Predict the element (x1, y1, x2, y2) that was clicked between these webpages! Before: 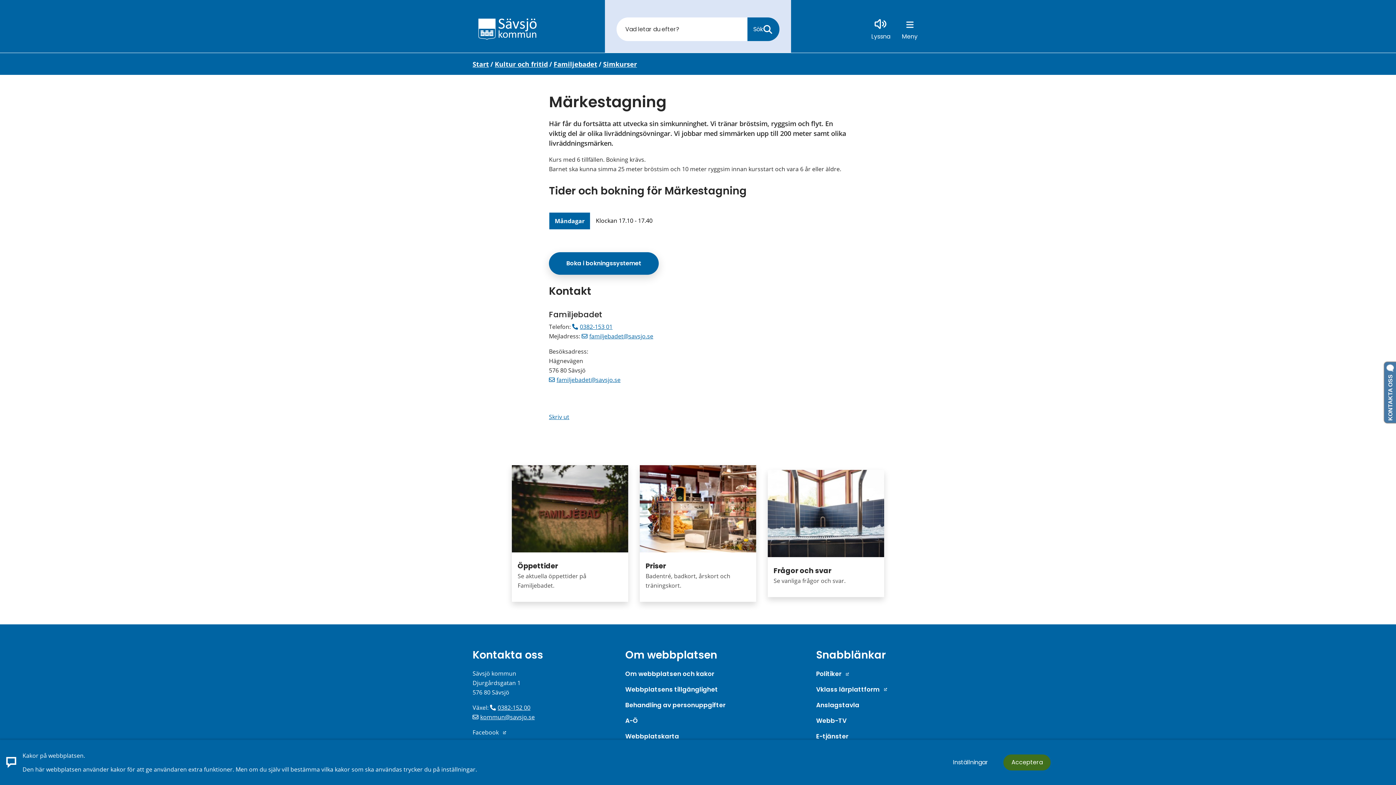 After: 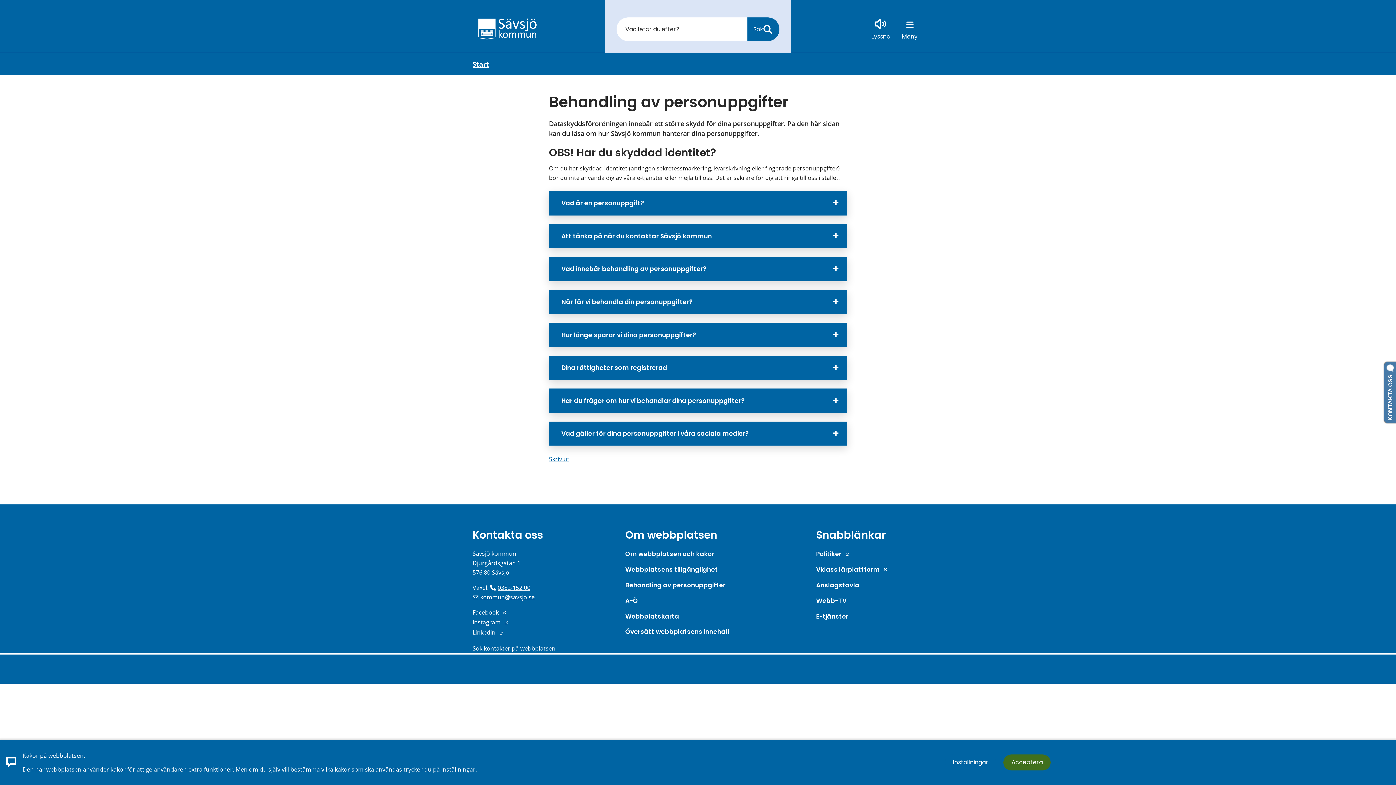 Action: bbox: (625, 700, 725, 709) label: Behandling av personuppgifter